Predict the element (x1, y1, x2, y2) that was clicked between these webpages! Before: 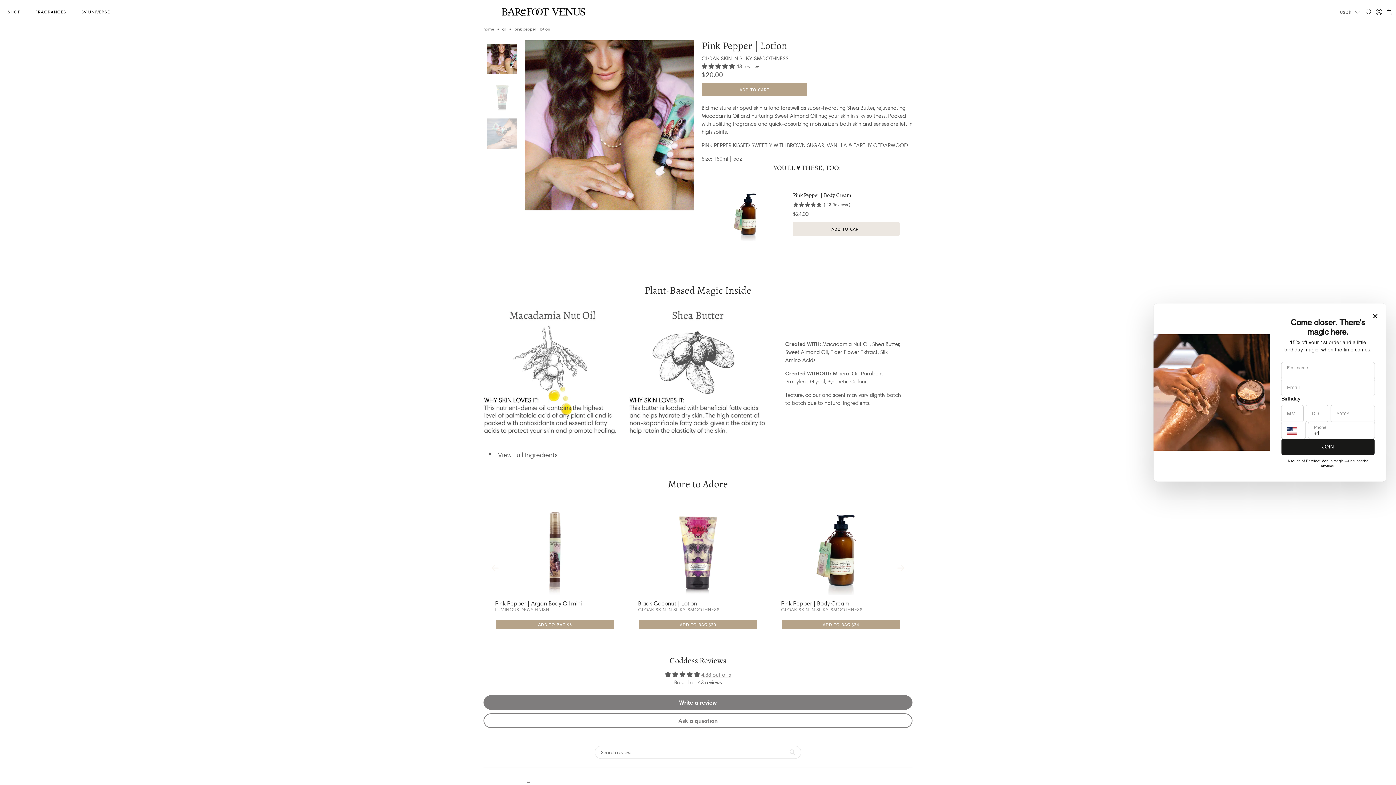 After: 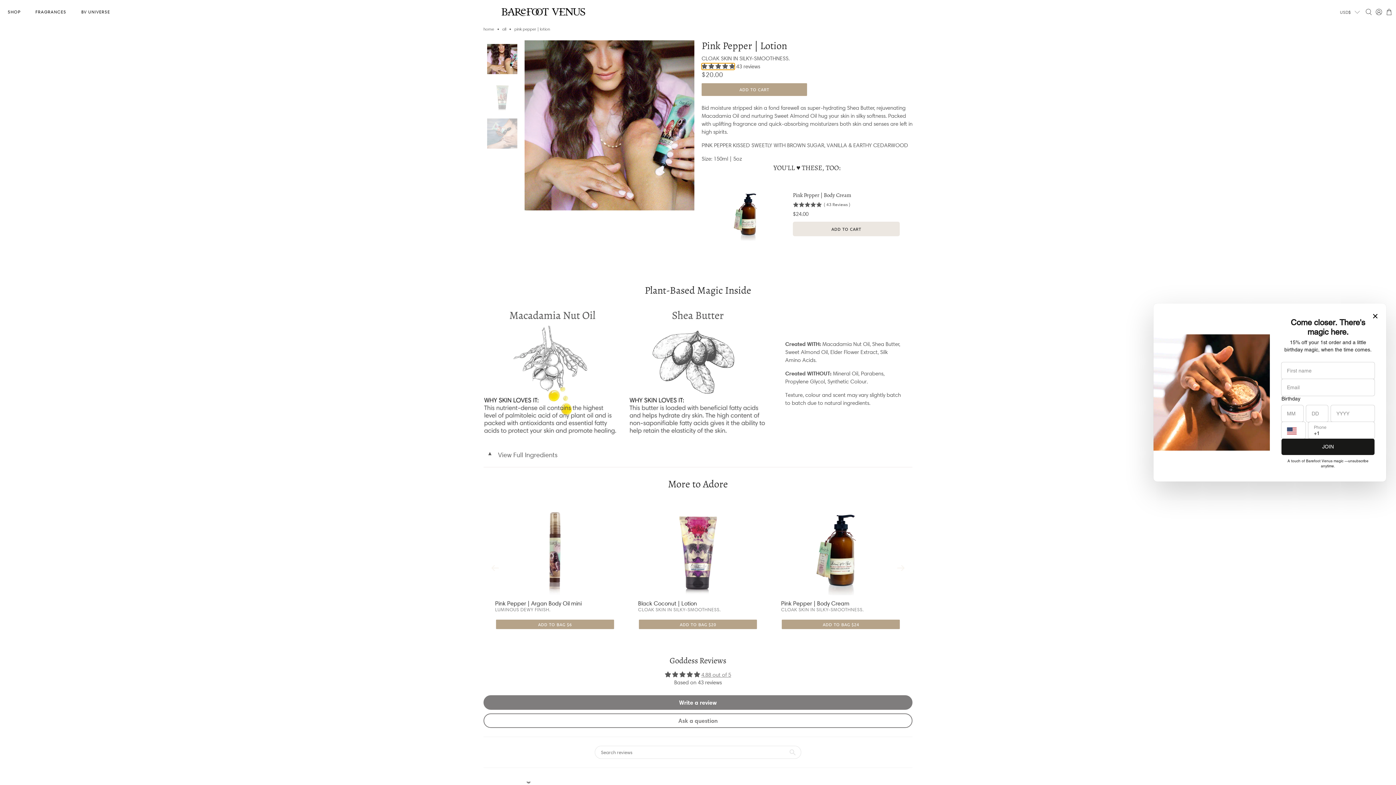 Action: bbox: (701, 63, 734, 69) label: 4.88 stars